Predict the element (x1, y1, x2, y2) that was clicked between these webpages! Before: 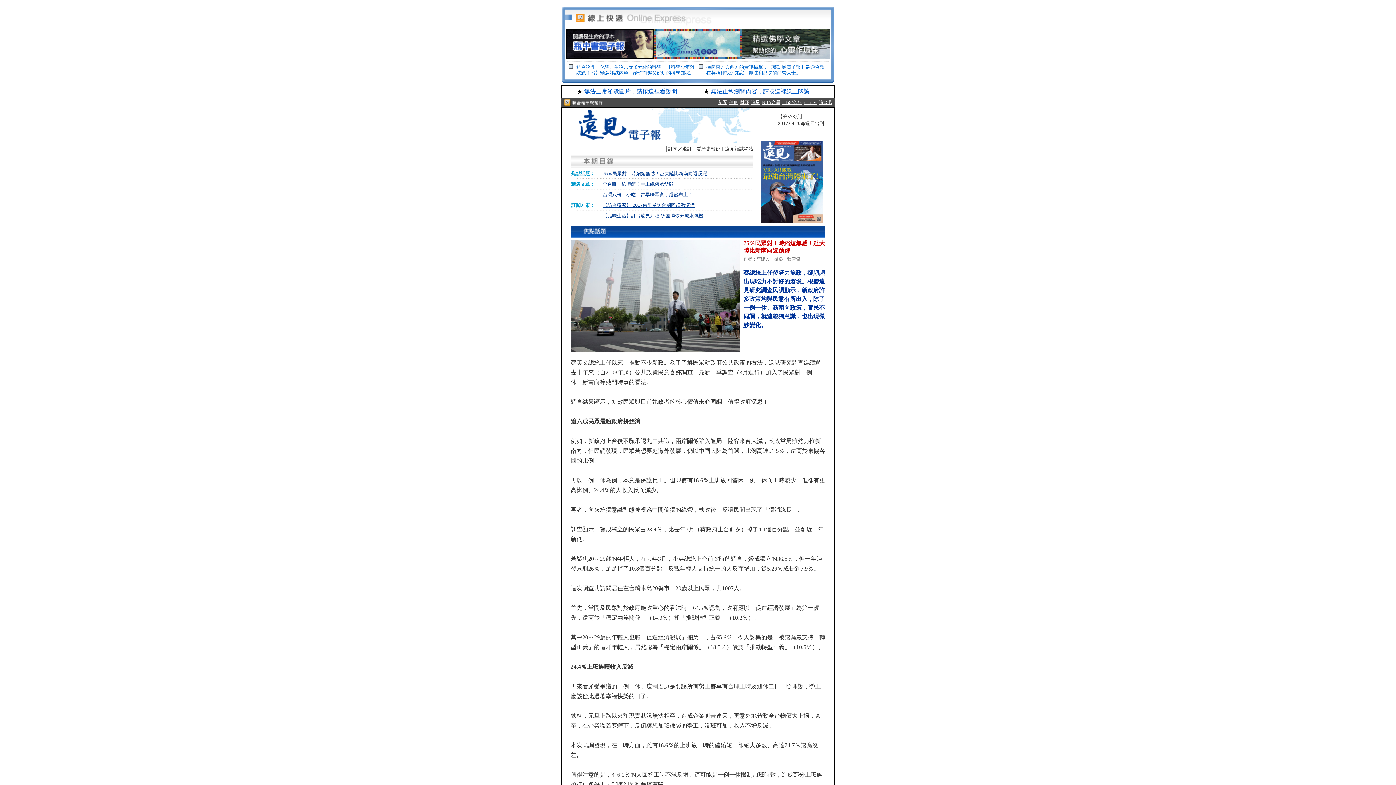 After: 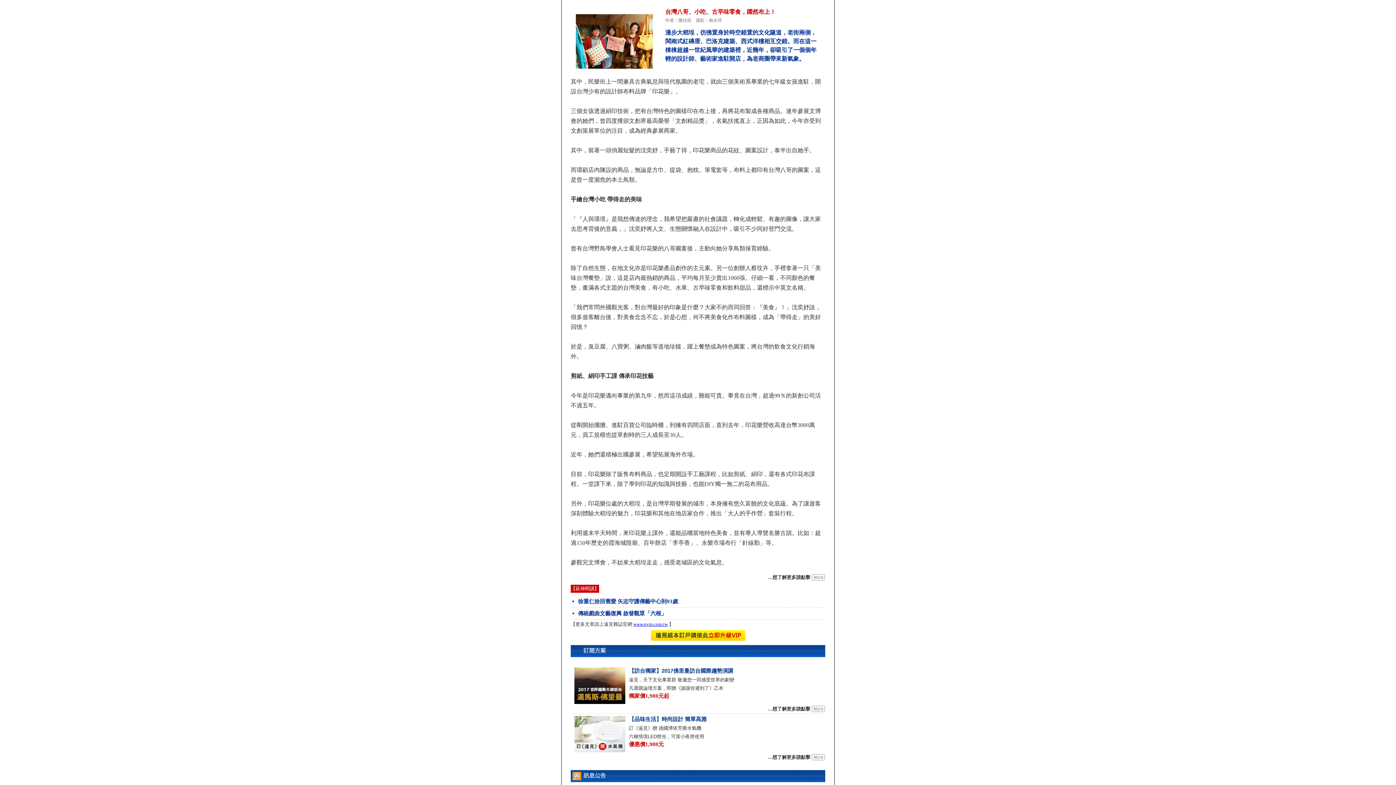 Action: label: 台灣八哥、小吃、古早味零食，躍然布上！ bbox: (602, 192, 692, 197)